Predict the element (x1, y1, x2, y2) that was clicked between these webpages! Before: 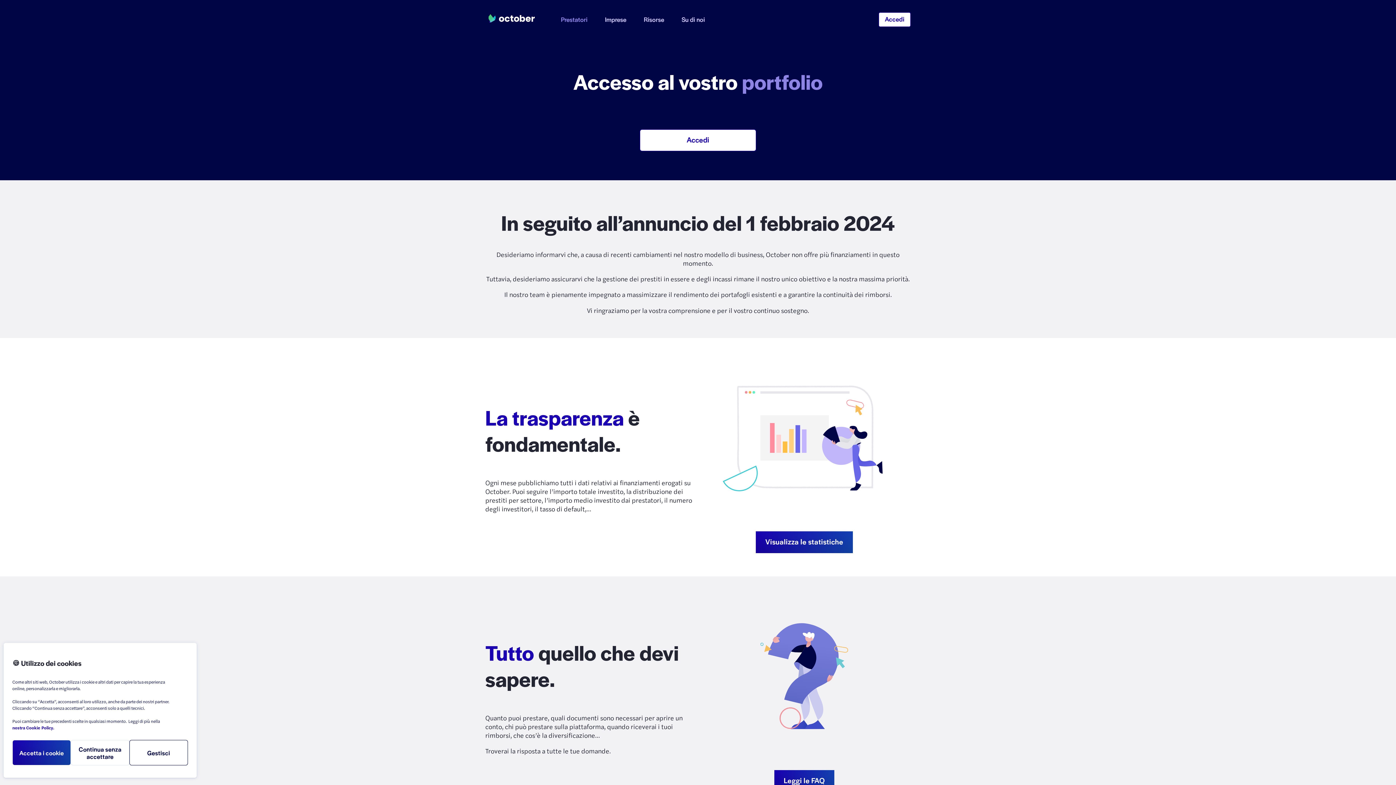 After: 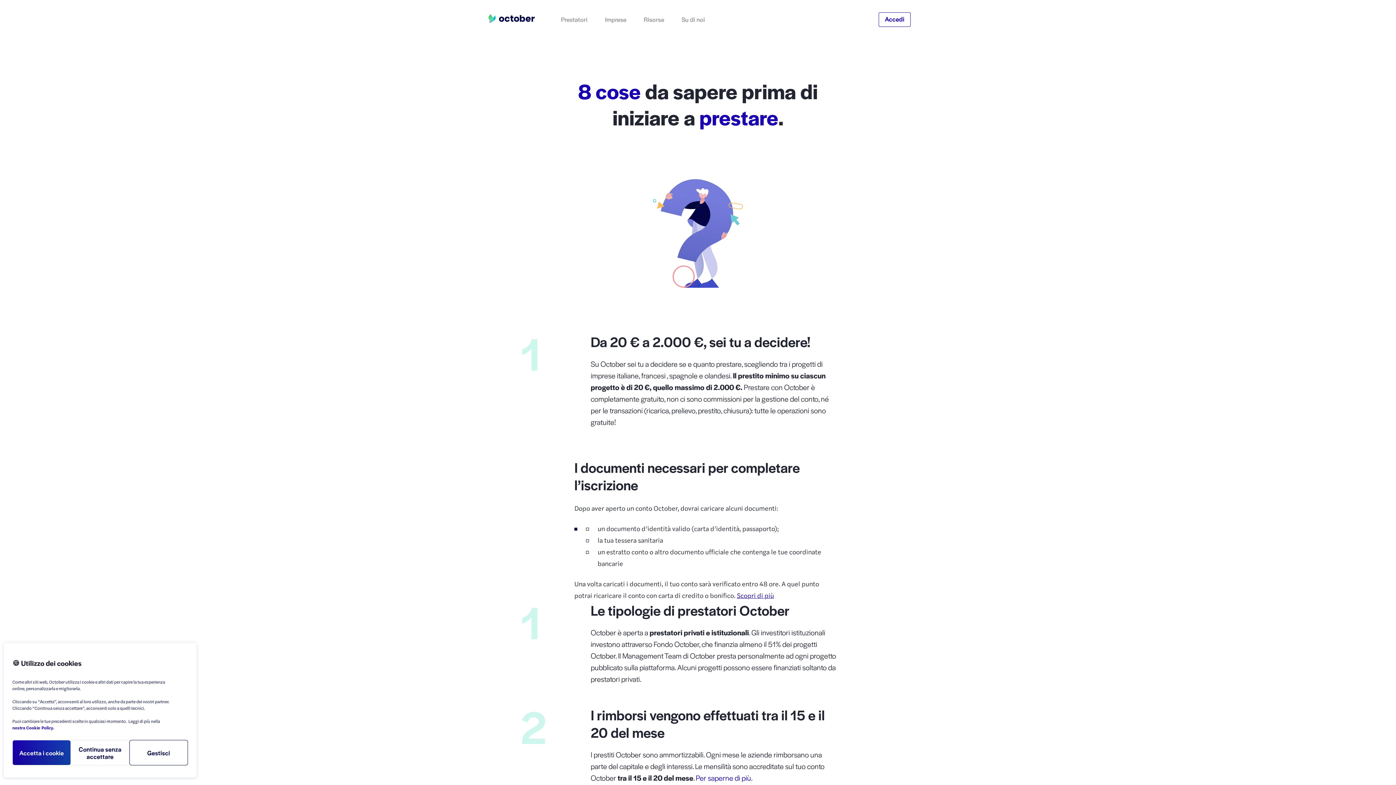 Action: label: Leggi le FAQ bbox: (774, 770, 834, 792)